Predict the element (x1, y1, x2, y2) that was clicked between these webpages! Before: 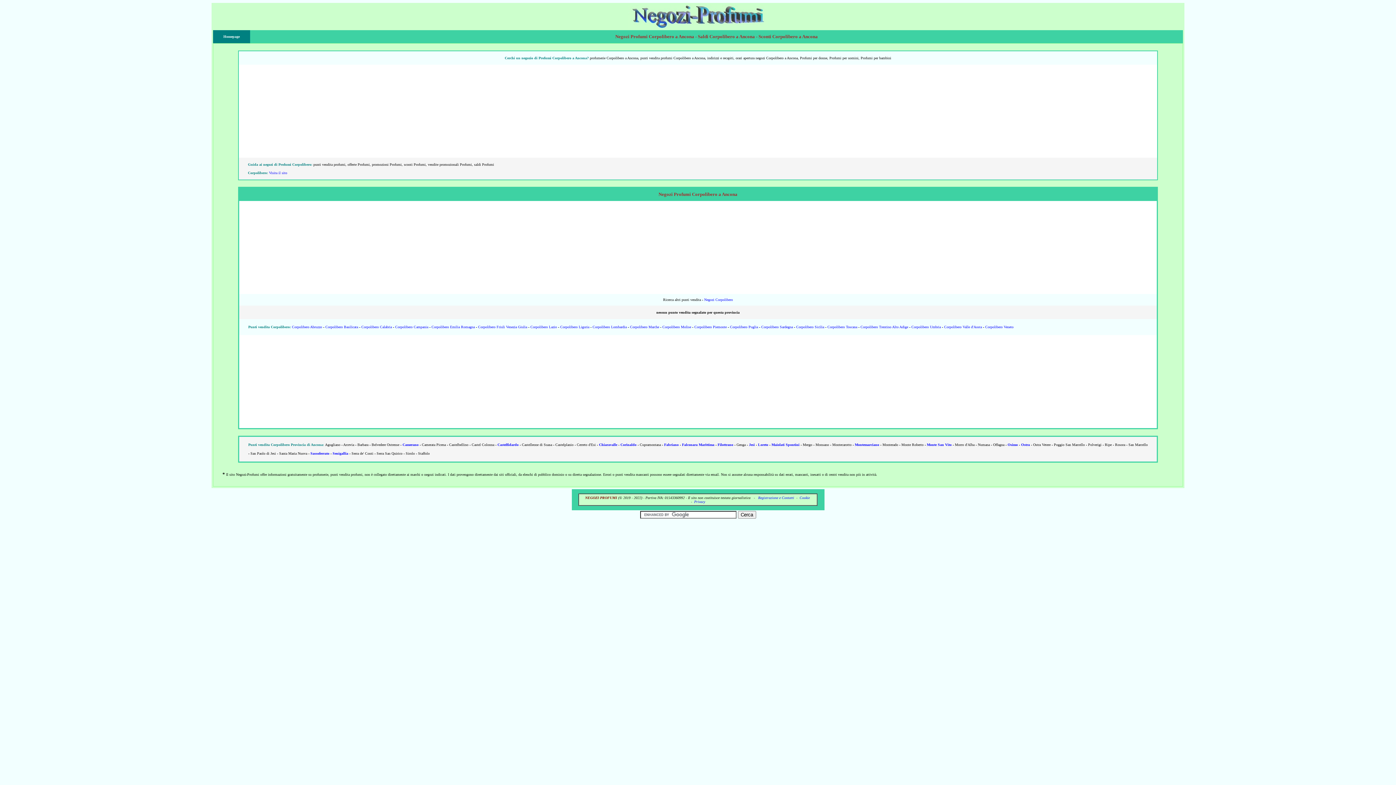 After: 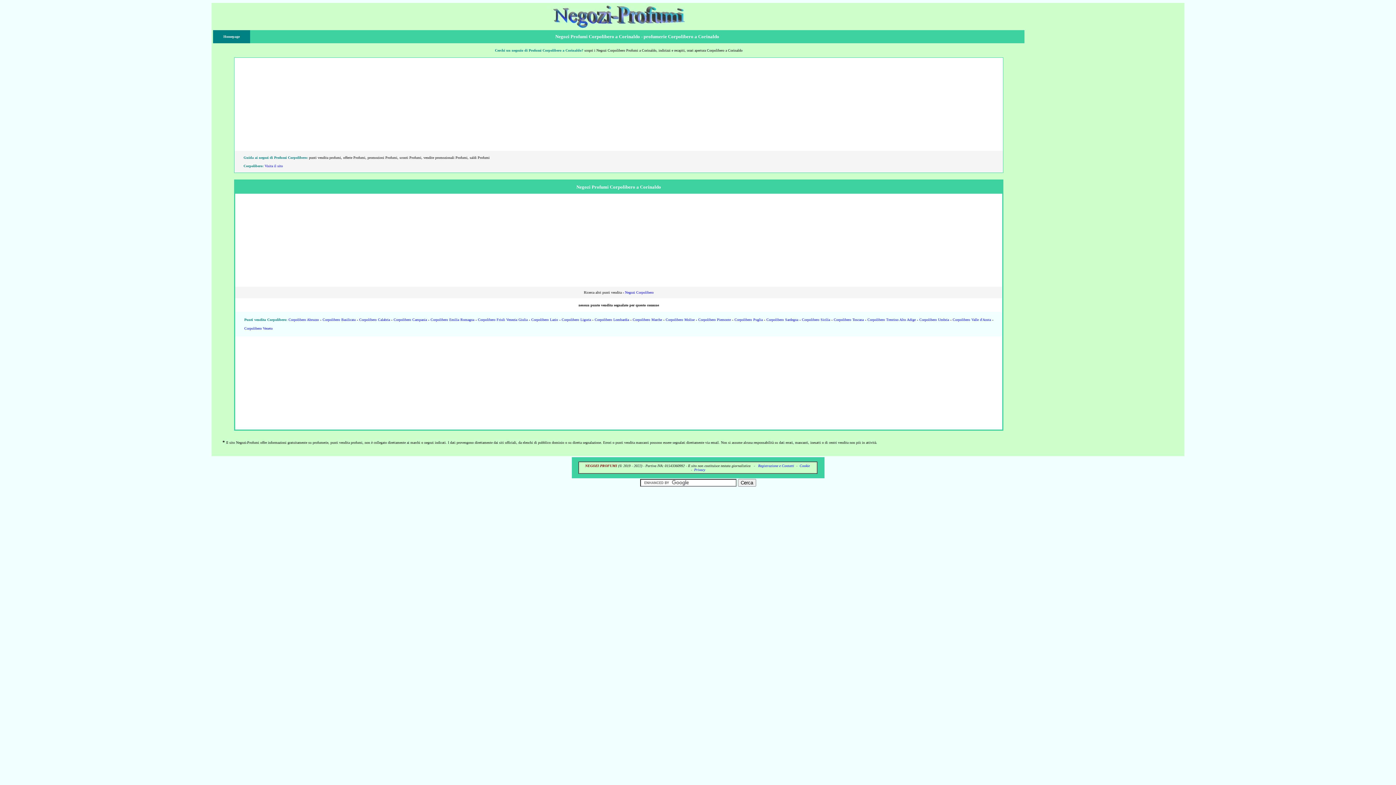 Action: label: Corinaldo bbox: (620, 442, 636, 446)